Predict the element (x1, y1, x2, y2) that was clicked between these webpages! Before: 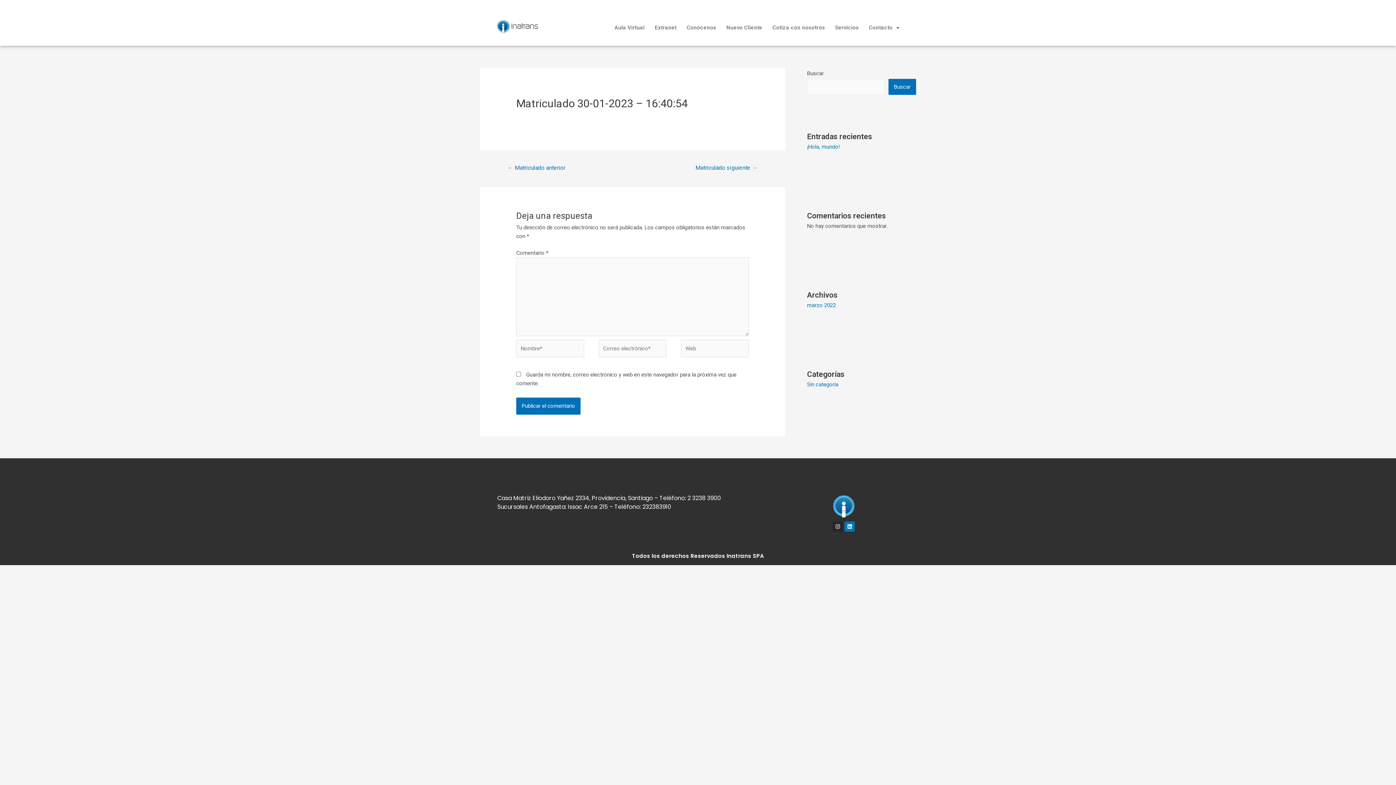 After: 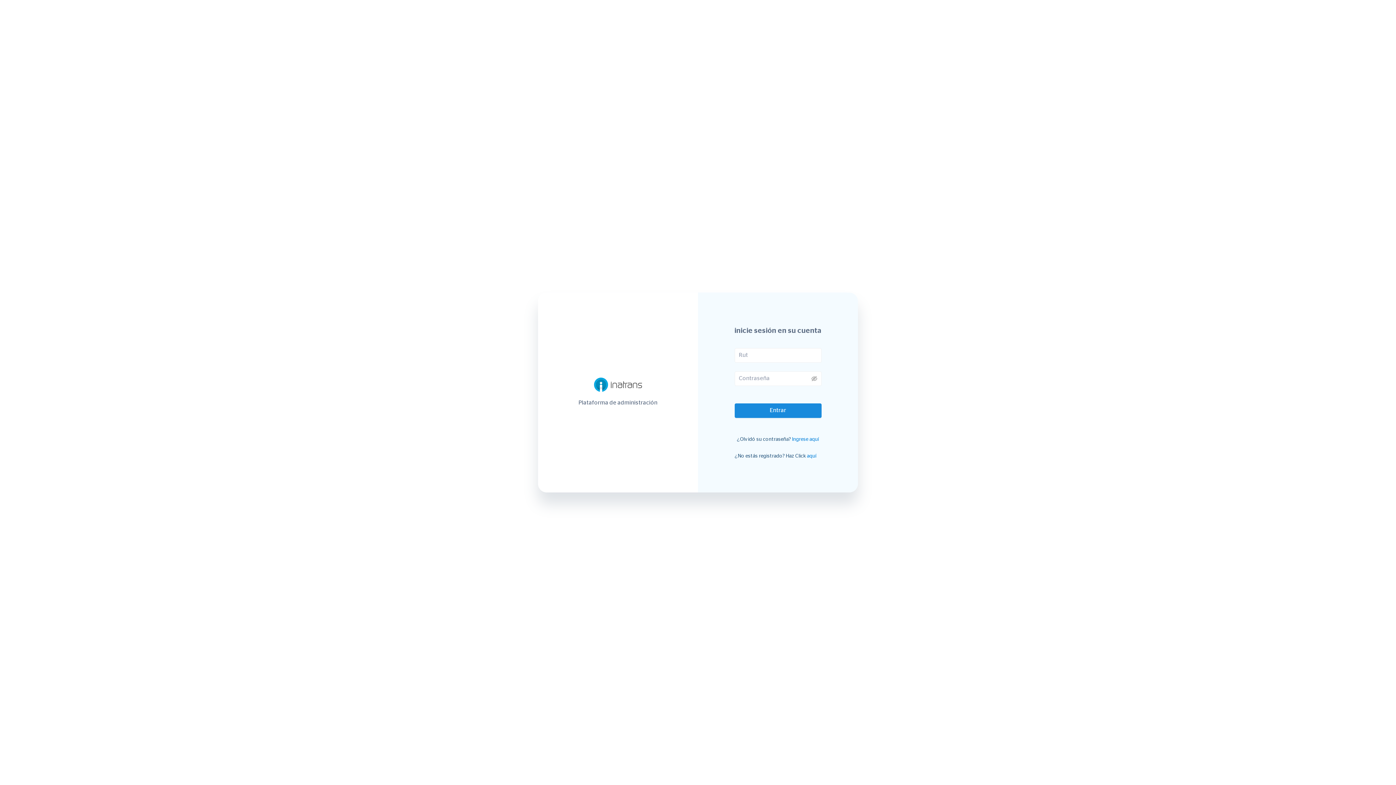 Action: bbox: (649, 18, 681, 36) label: Extranet